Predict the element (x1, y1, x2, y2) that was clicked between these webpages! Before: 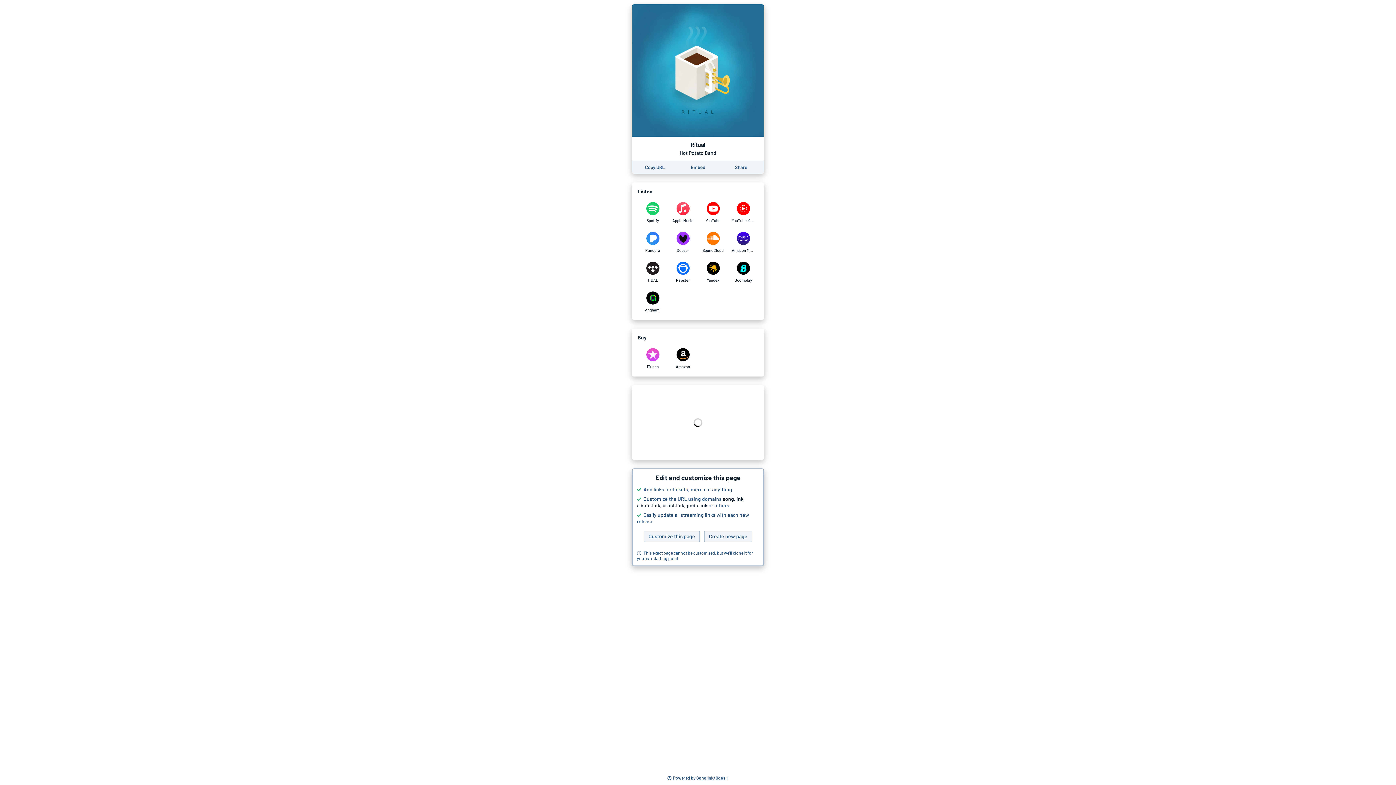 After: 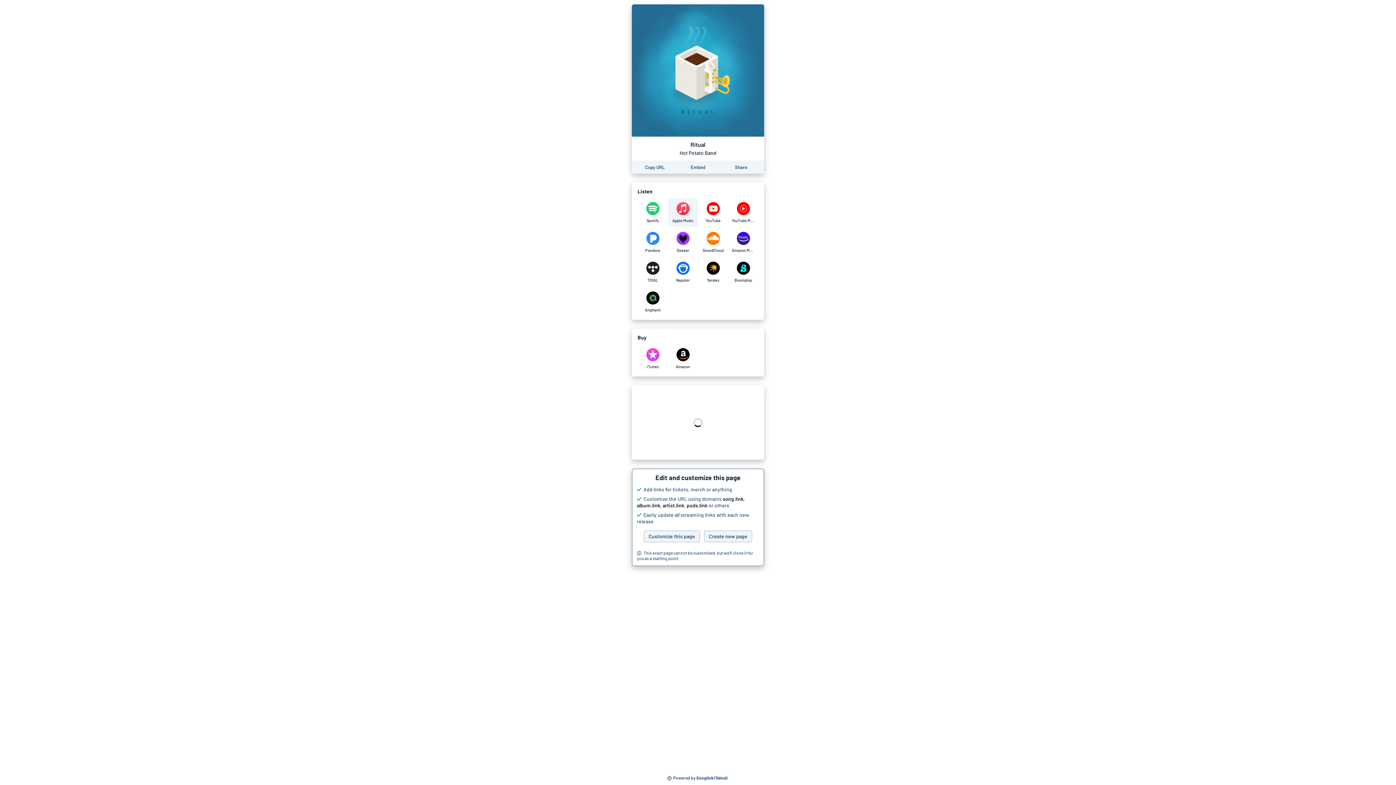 Action: label: Listen to Ritual by Hot Potato Band on Apple Music bbox: (668, 198, 698, 226)